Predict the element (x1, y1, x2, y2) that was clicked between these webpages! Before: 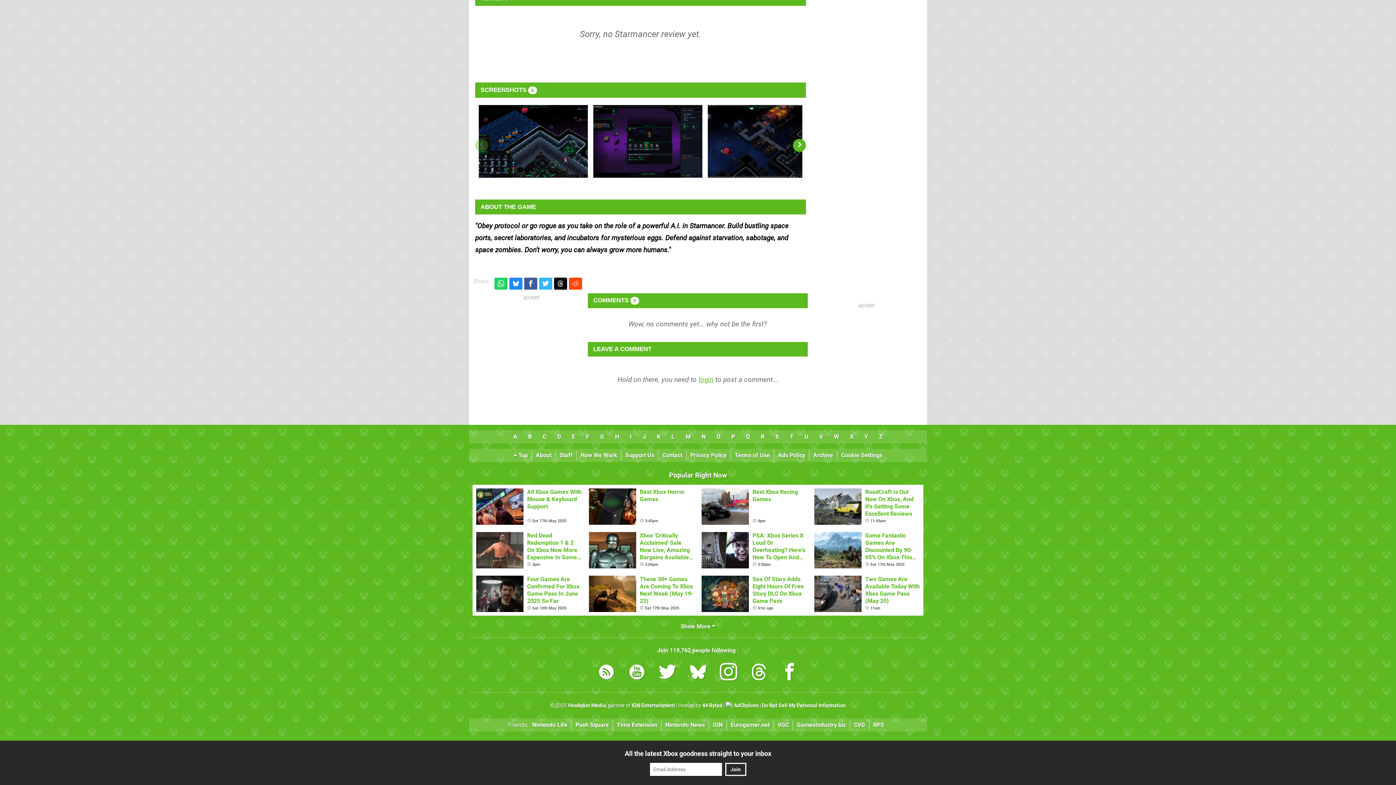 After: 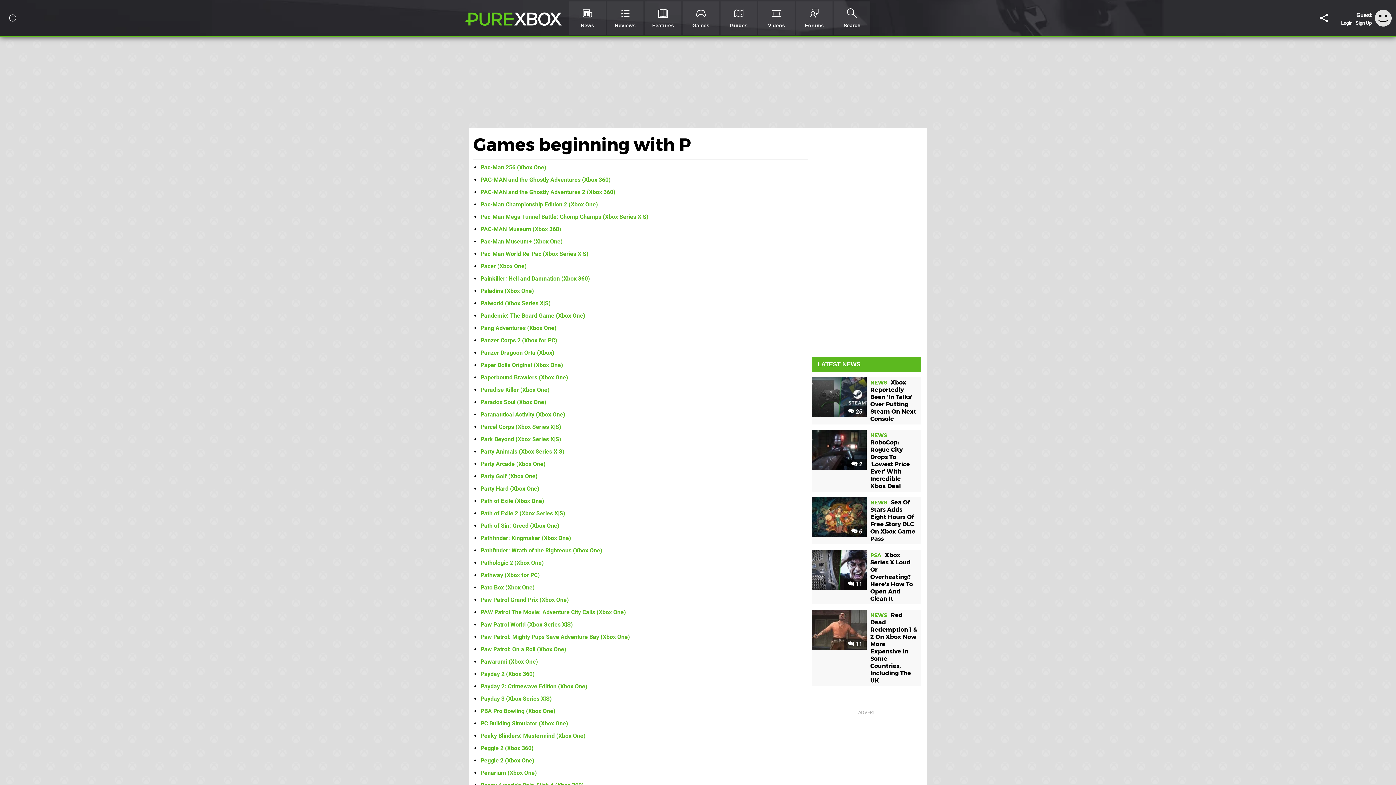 Action: label: P bbox: (726, 433, 740, 440)